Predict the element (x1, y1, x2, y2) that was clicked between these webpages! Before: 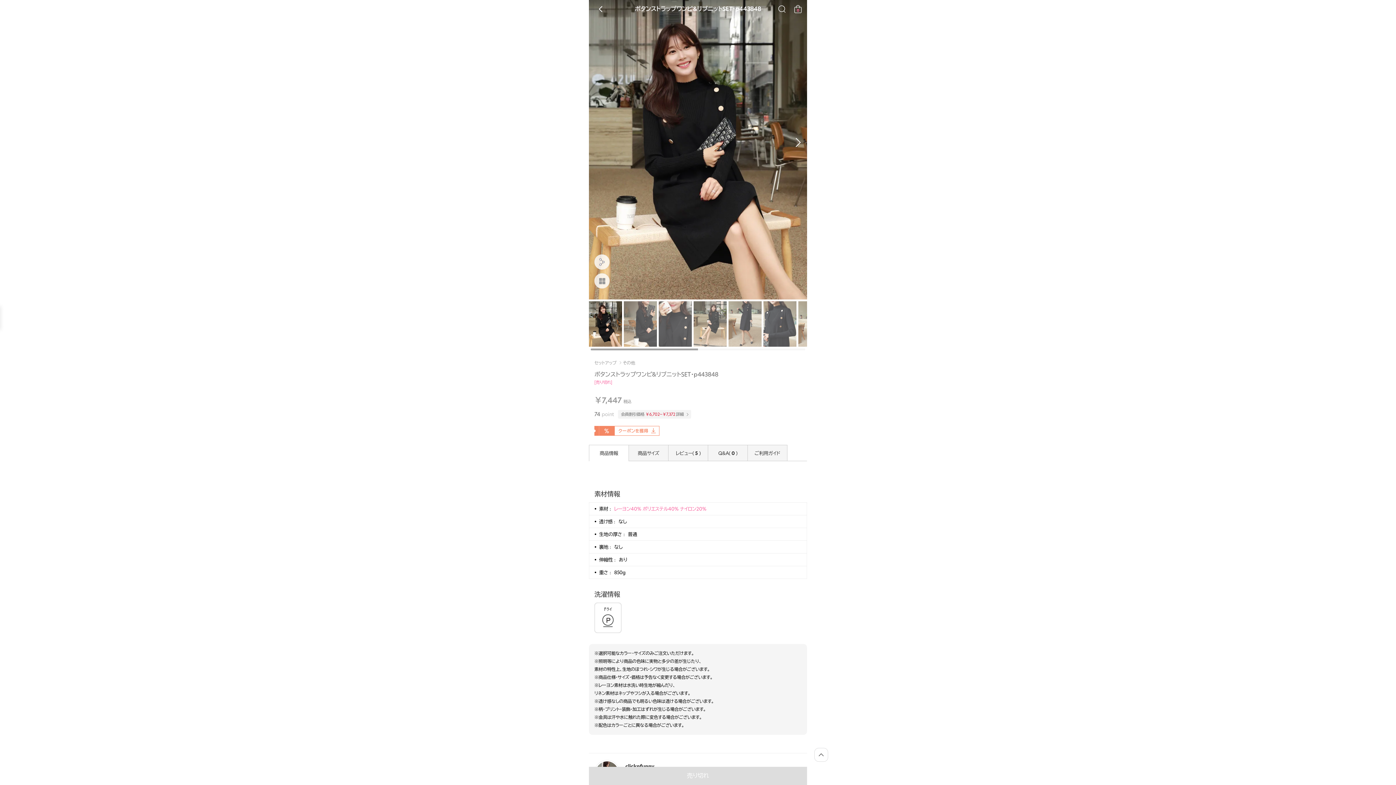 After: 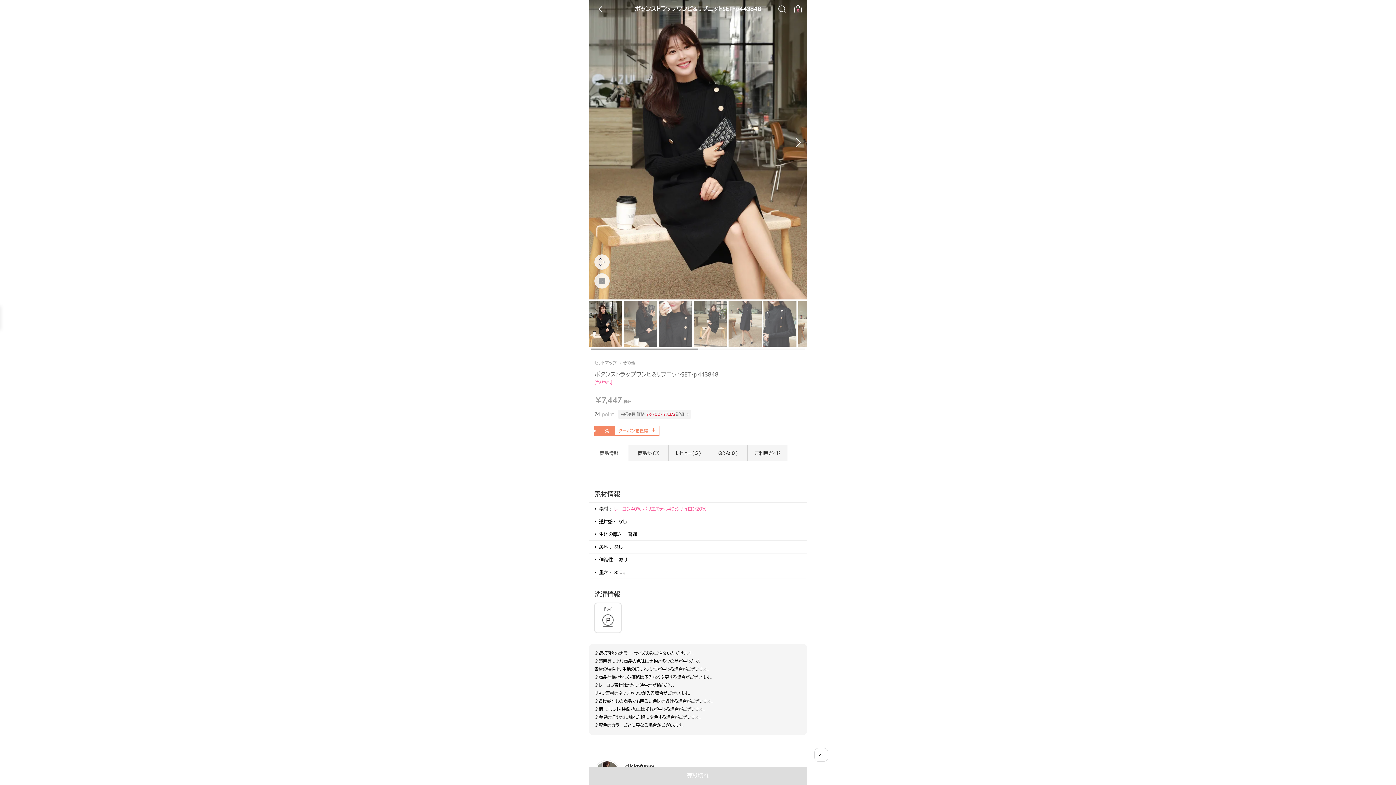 Action: label: 商品情報 bbox: (589, 445, 629, 461)